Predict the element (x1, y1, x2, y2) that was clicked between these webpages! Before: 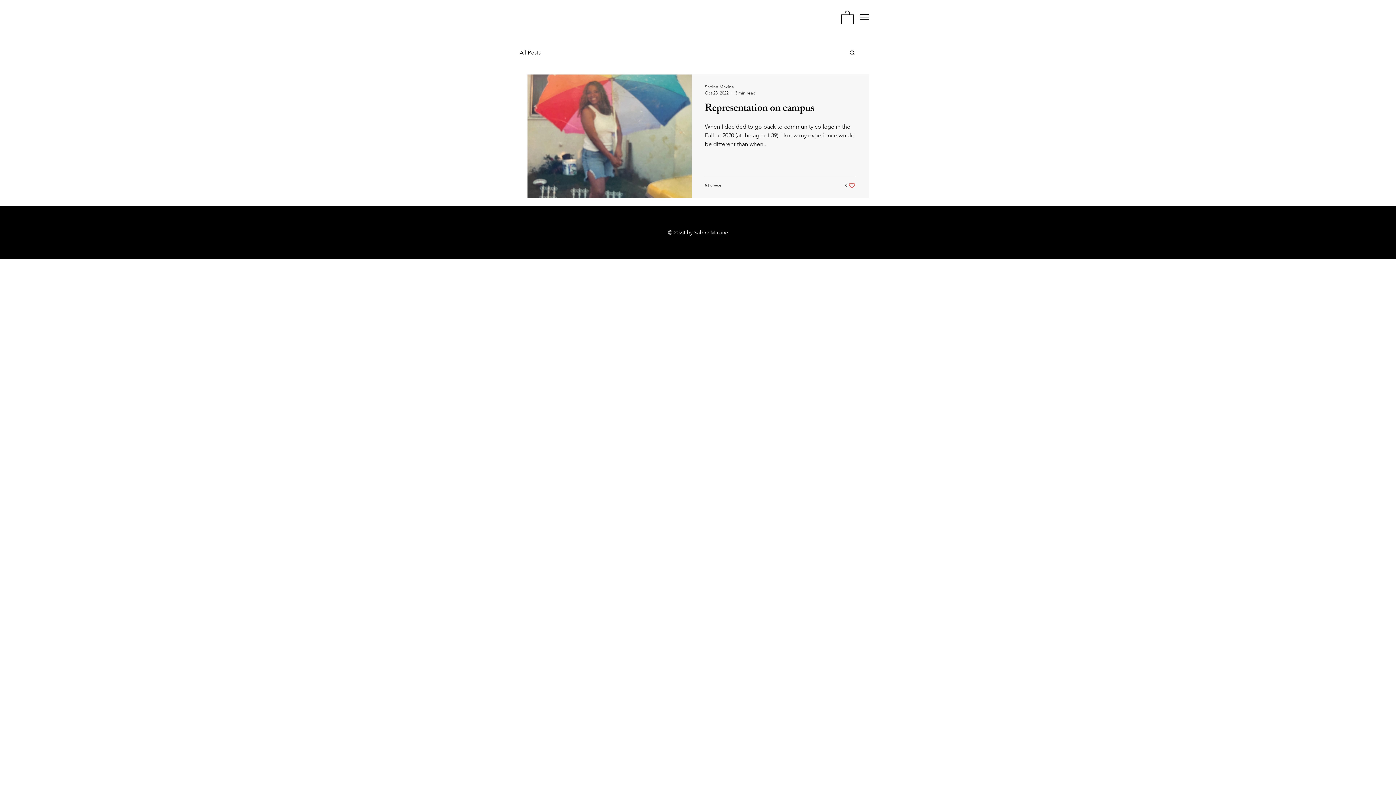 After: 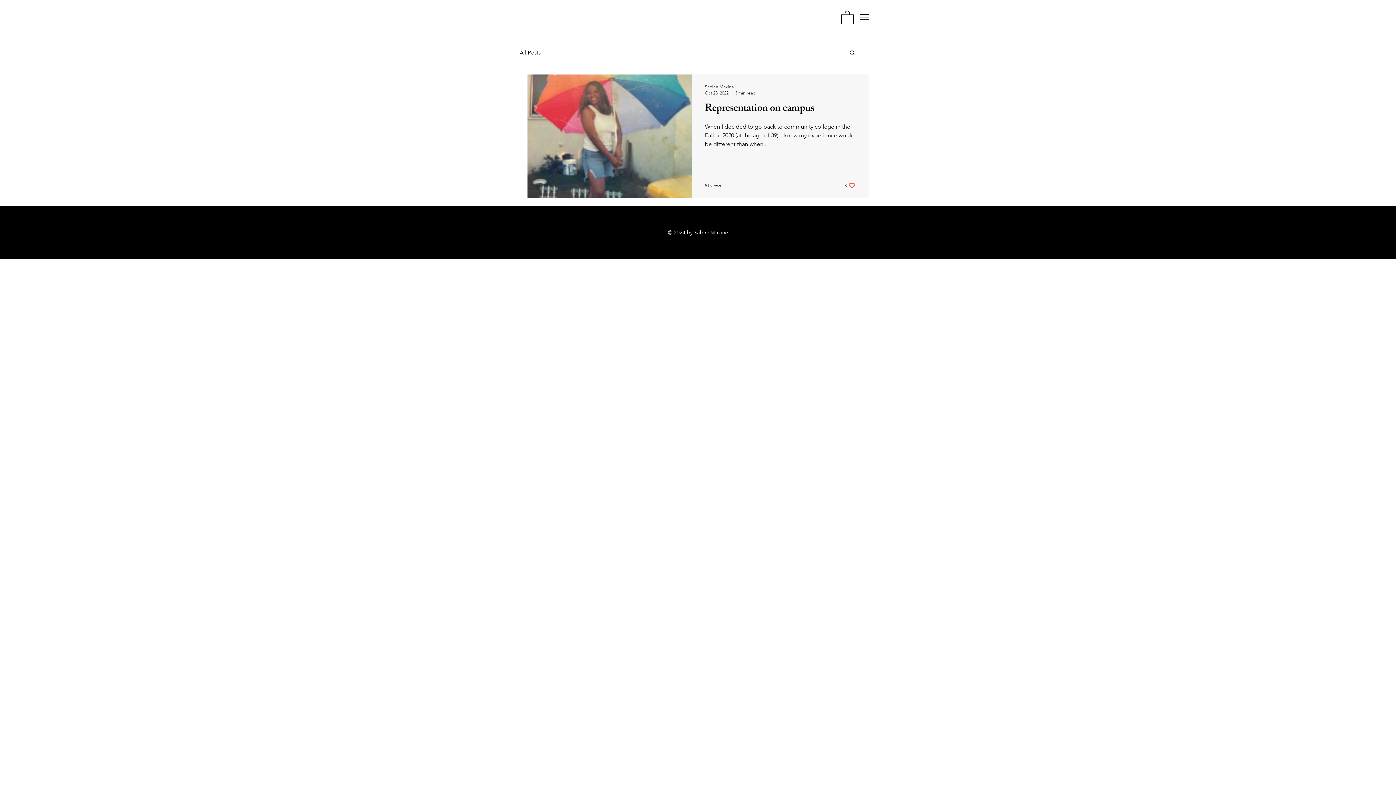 Action: bbox: (841, 9, 853, 24)